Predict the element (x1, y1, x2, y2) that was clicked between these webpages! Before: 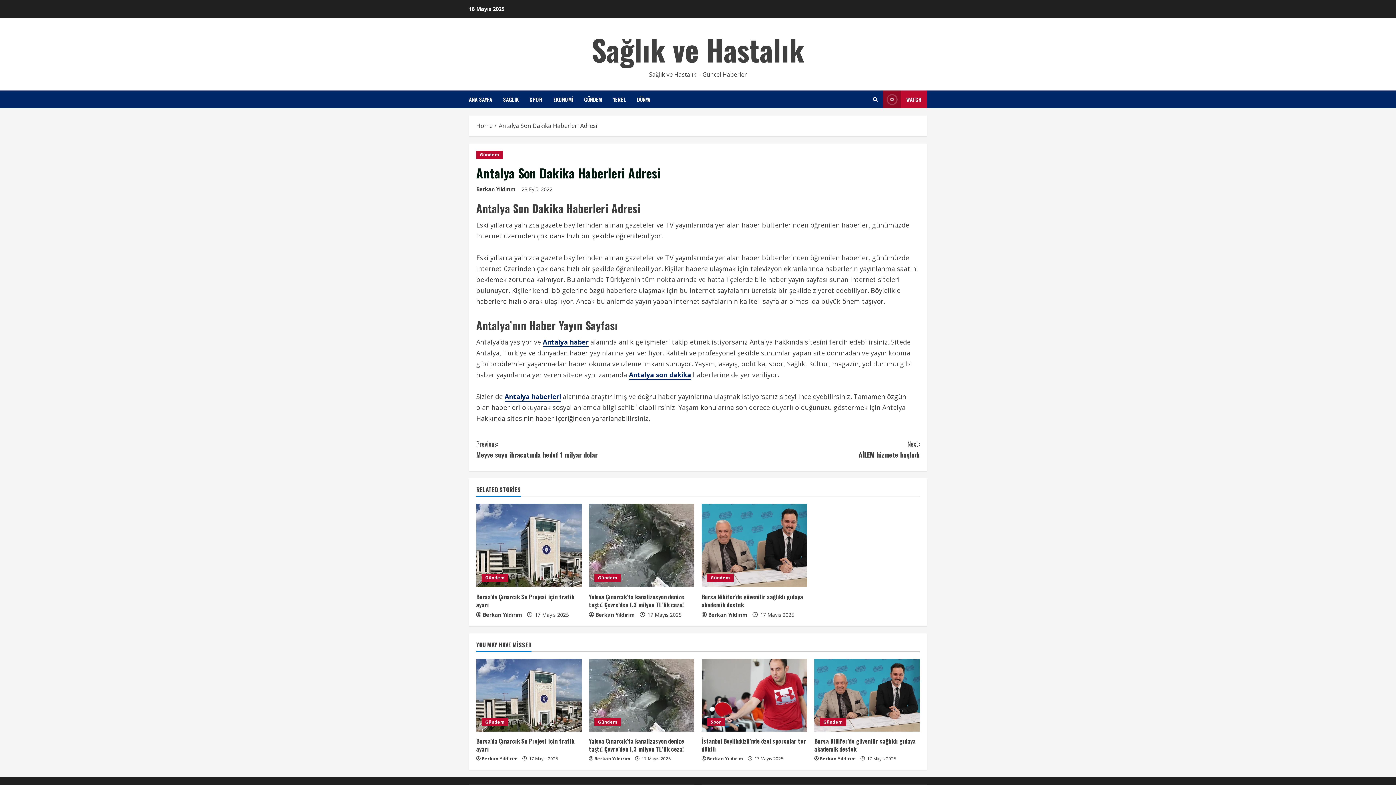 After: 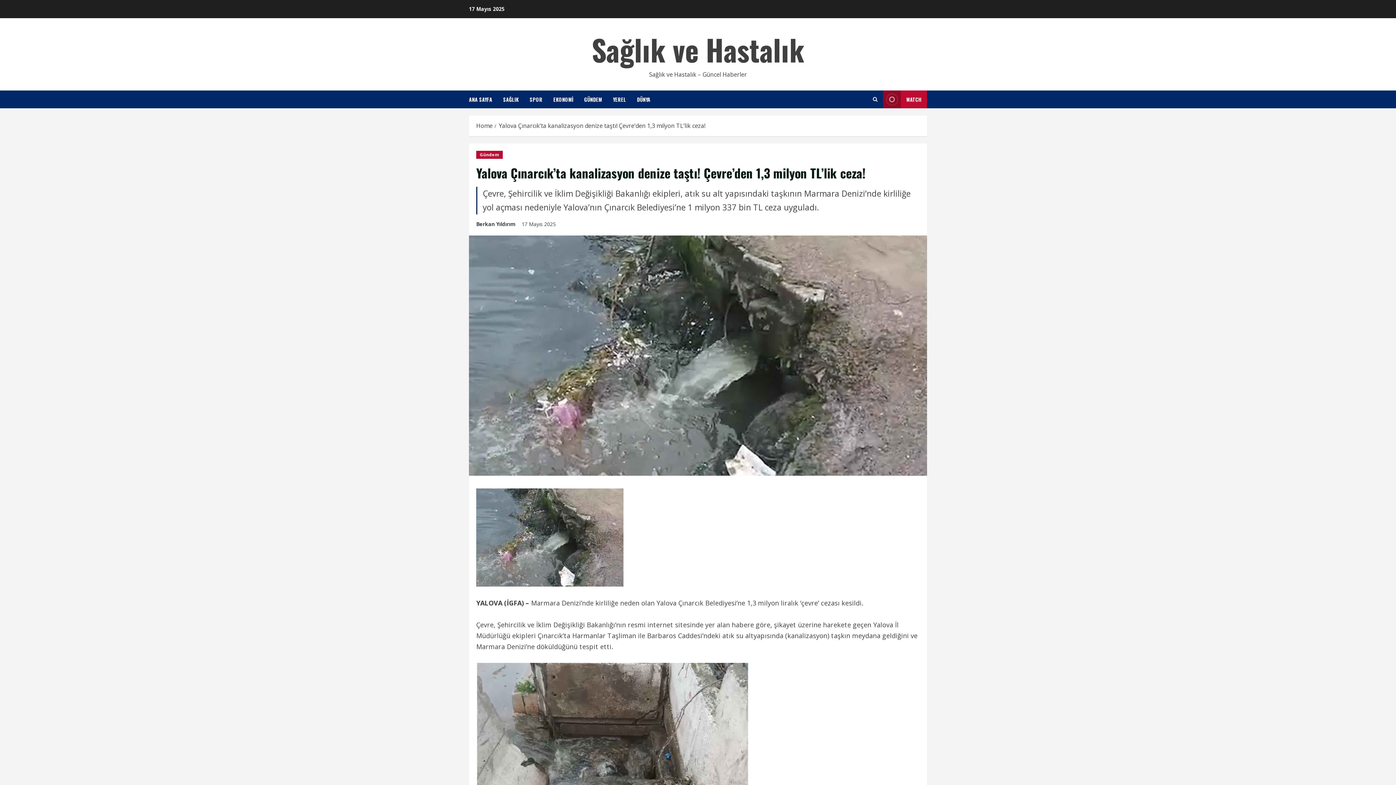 Action: bbox: (589, 592, 684, 609) label: Yalova Çınarcık’ta kanalizasyon denize taştı! Çevre’den 1,3 milyon TL’lik ceza!